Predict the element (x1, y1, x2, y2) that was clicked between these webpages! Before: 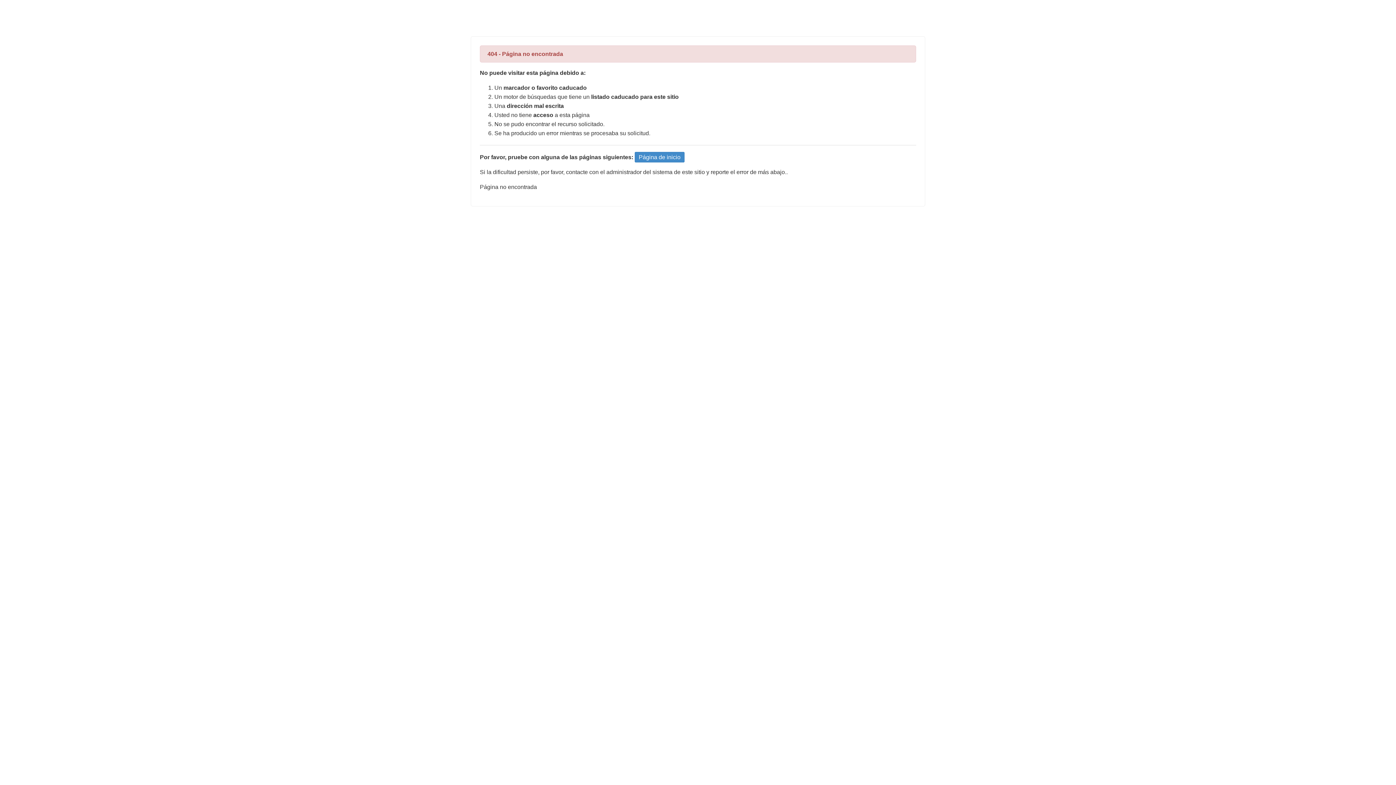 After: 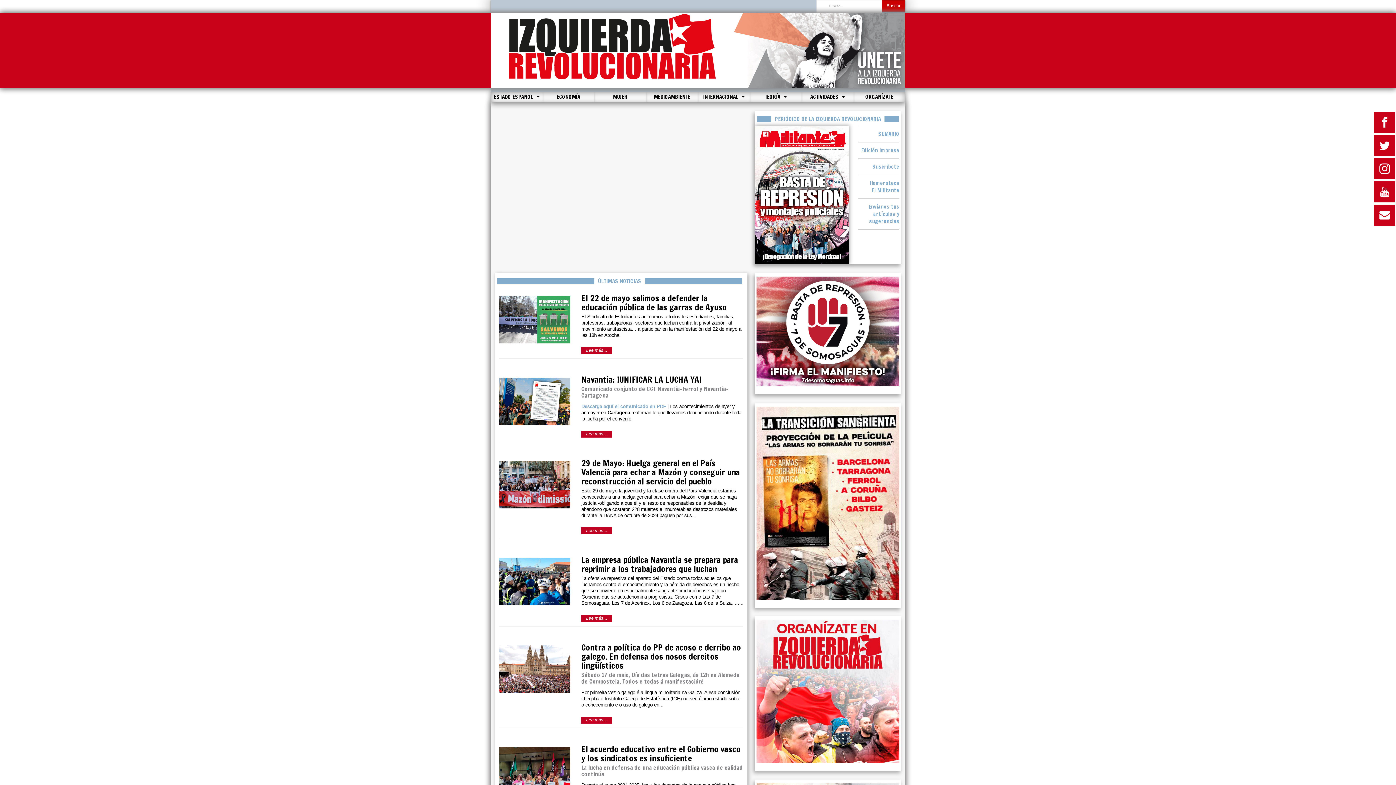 Action: bbox: (634, 152, 684, 162) label: Página de inicio